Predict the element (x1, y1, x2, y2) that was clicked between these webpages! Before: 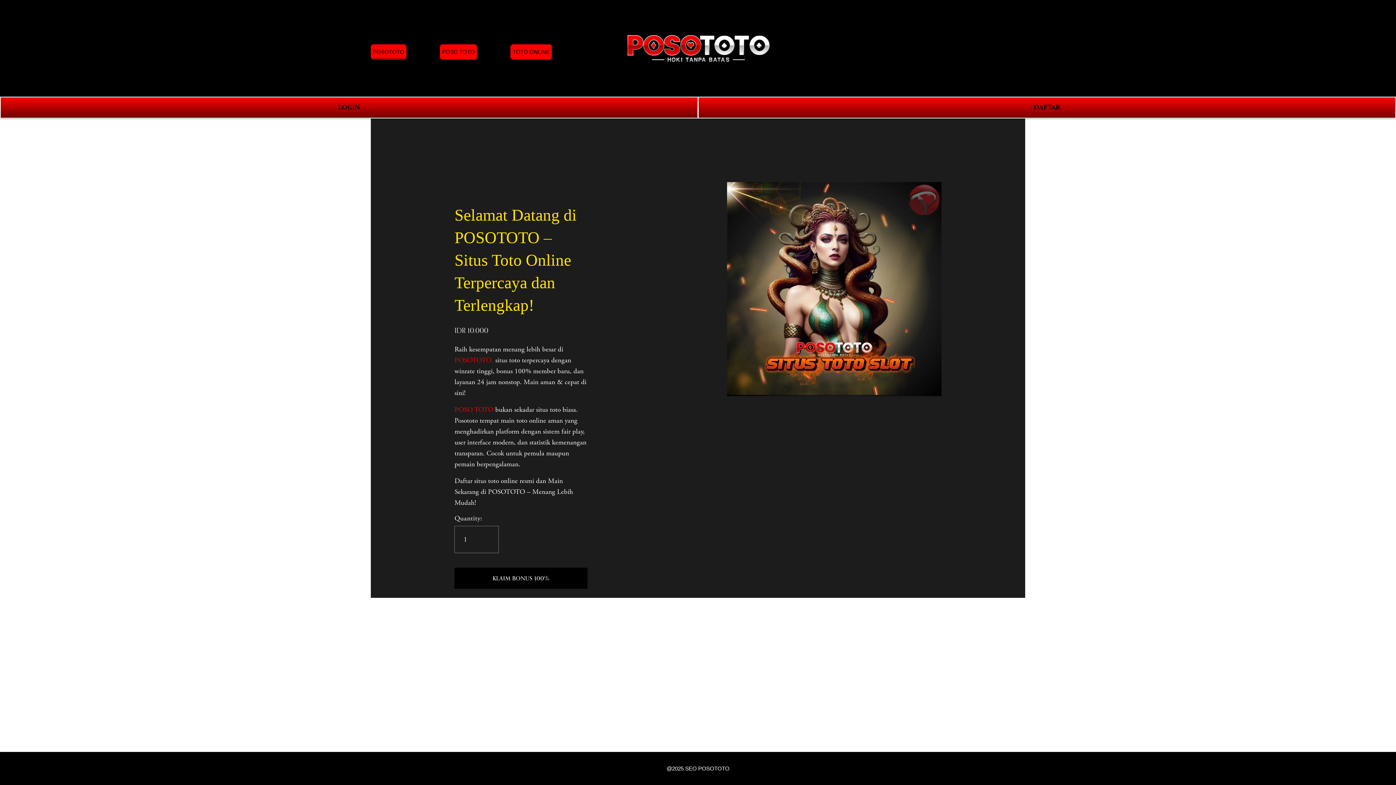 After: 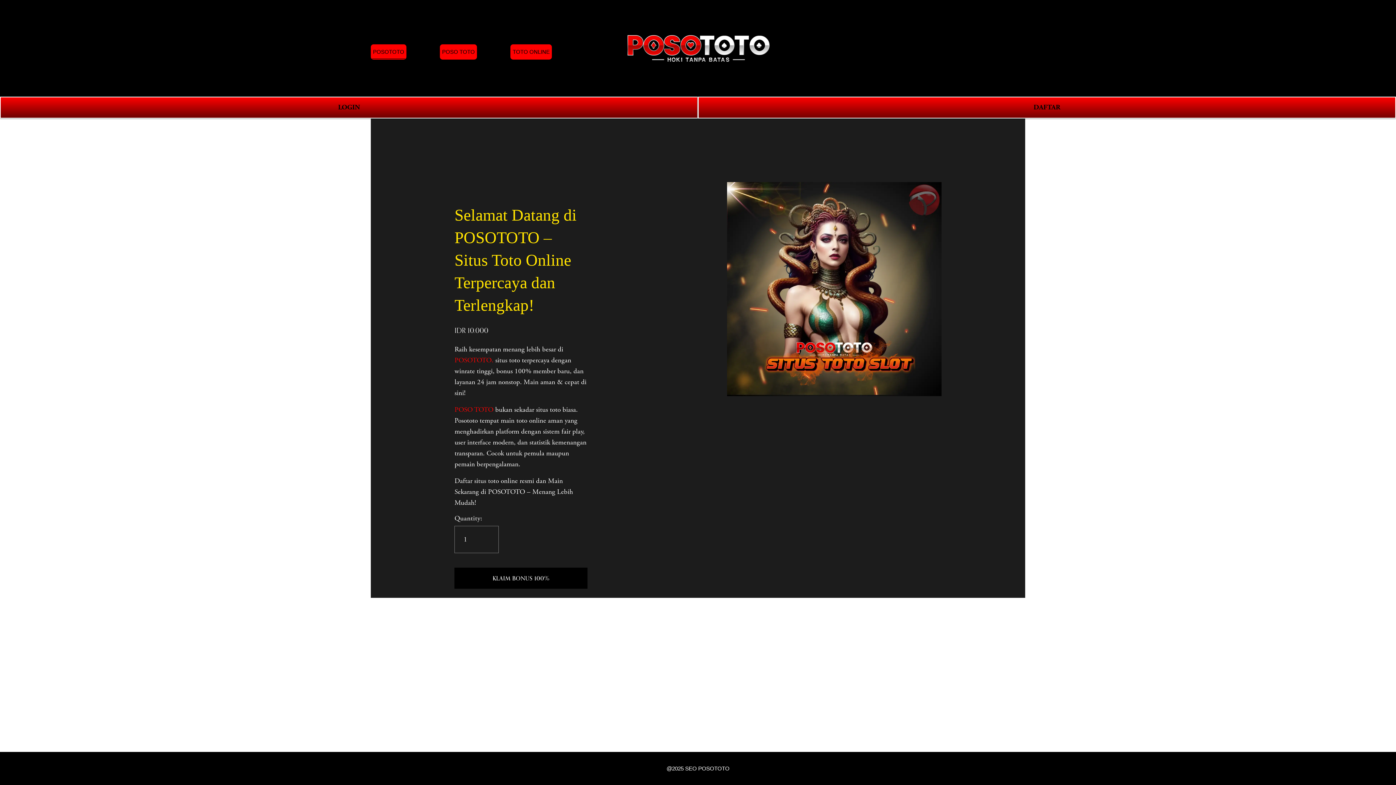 Action: label: TOTO ONLINE bbox: (510, 44, 552, 59)